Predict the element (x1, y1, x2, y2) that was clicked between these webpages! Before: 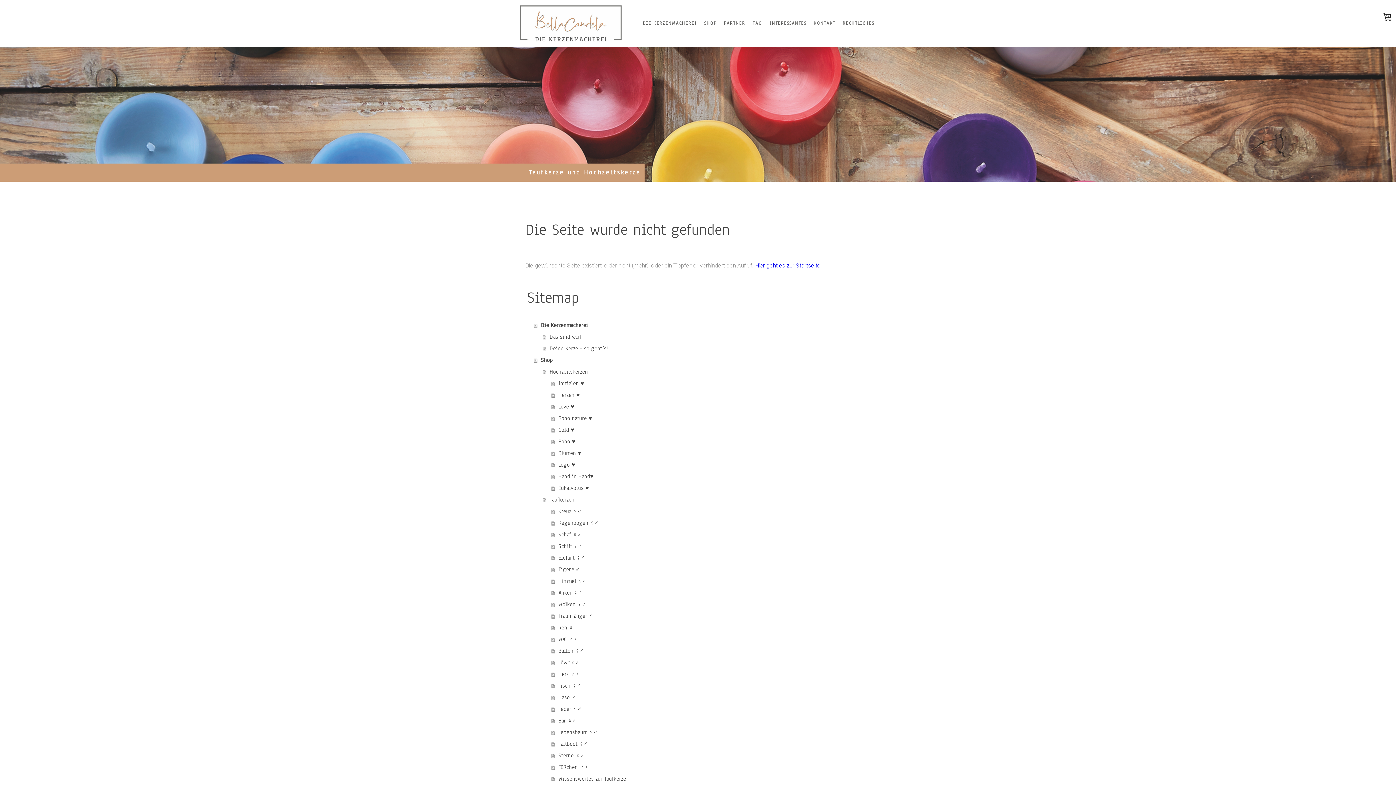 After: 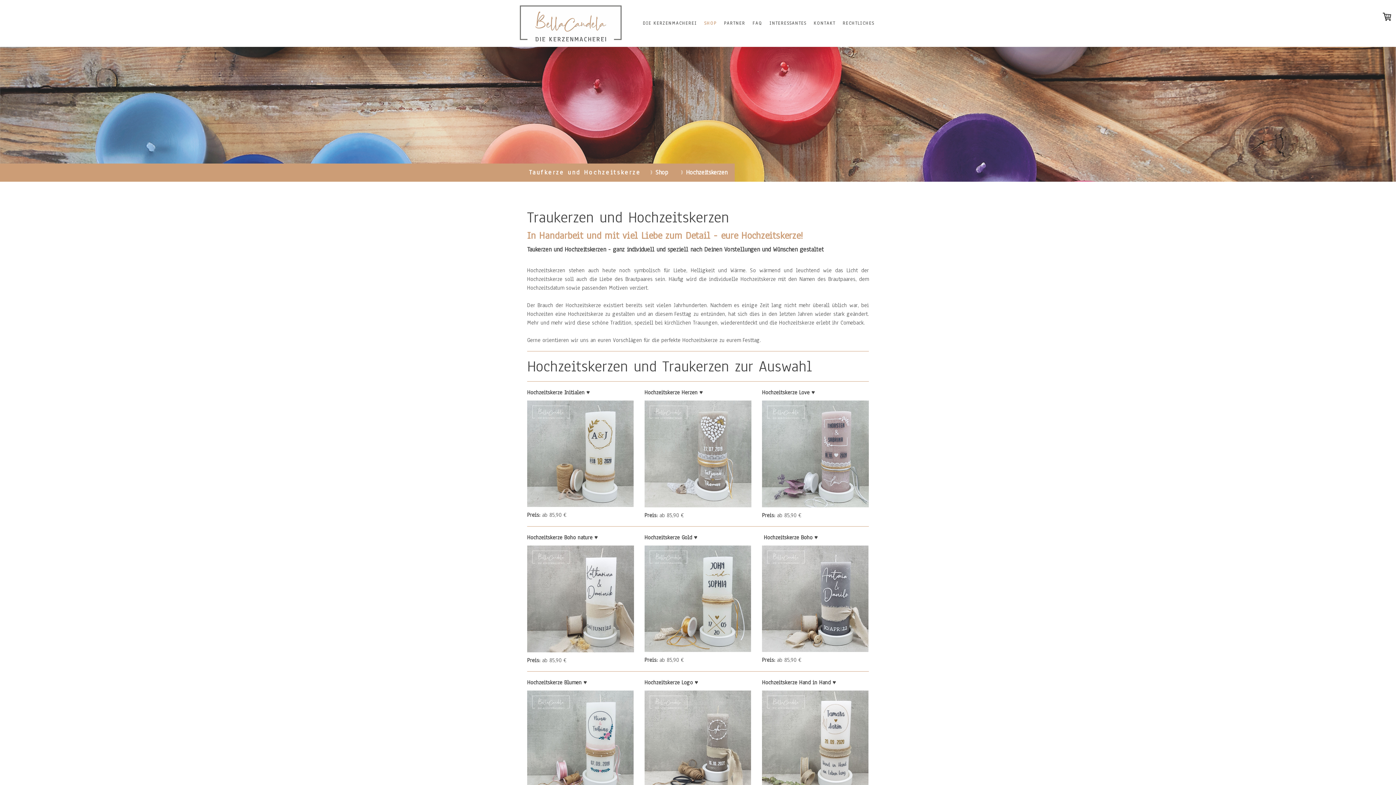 Action: bbox: (542, 366, 870, 377) label: Hochzeitskerzen